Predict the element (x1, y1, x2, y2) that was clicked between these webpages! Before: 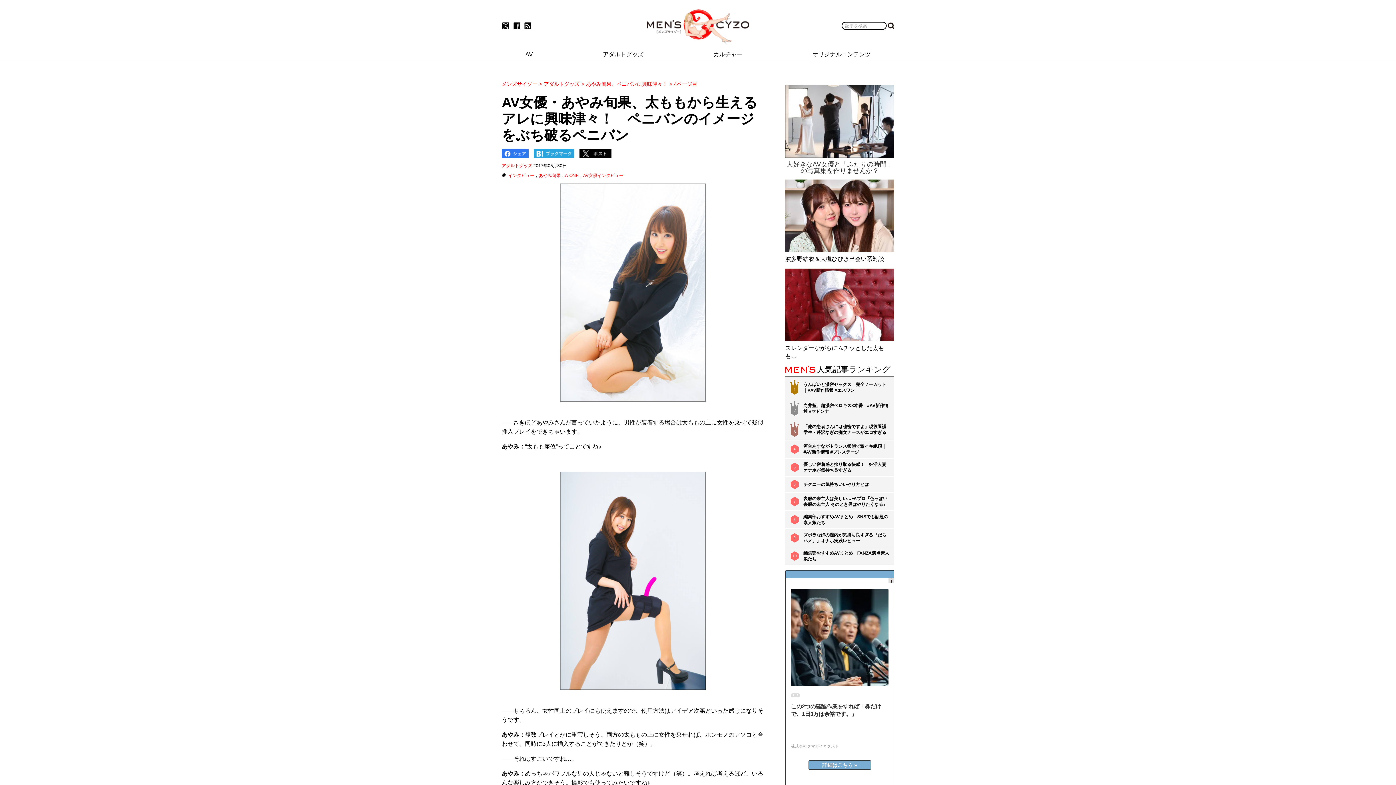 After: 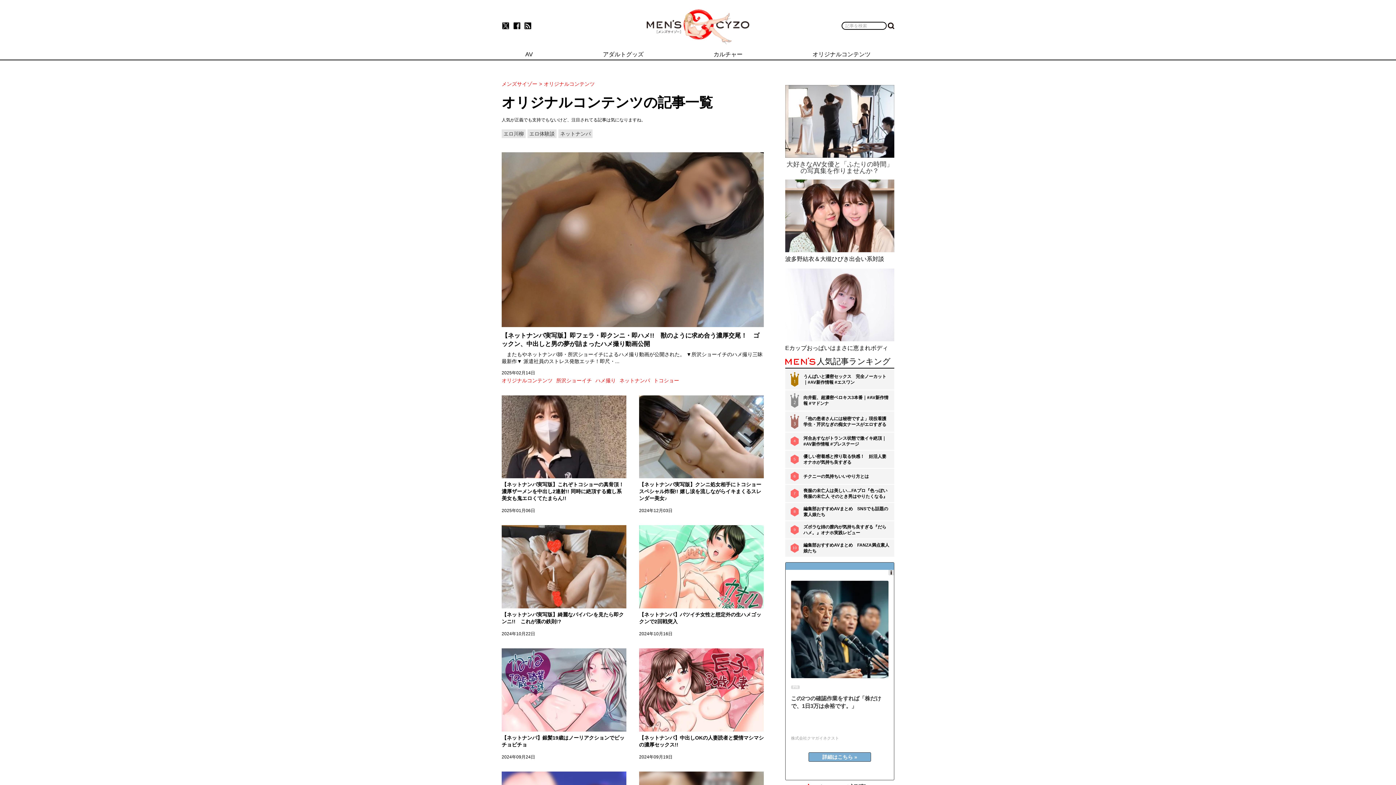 Action: label: オリジナルコンテンツ bbox: (805, 49, 878, 59)